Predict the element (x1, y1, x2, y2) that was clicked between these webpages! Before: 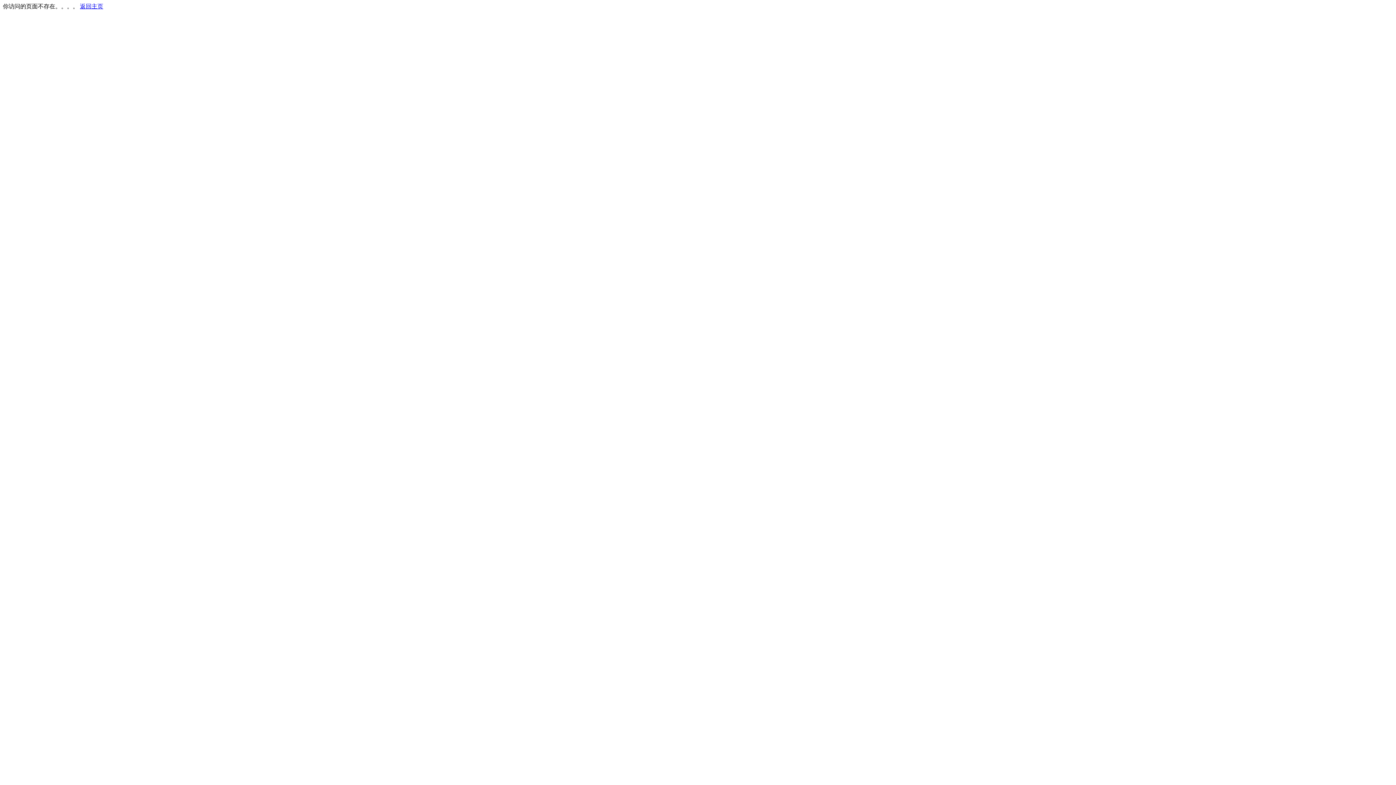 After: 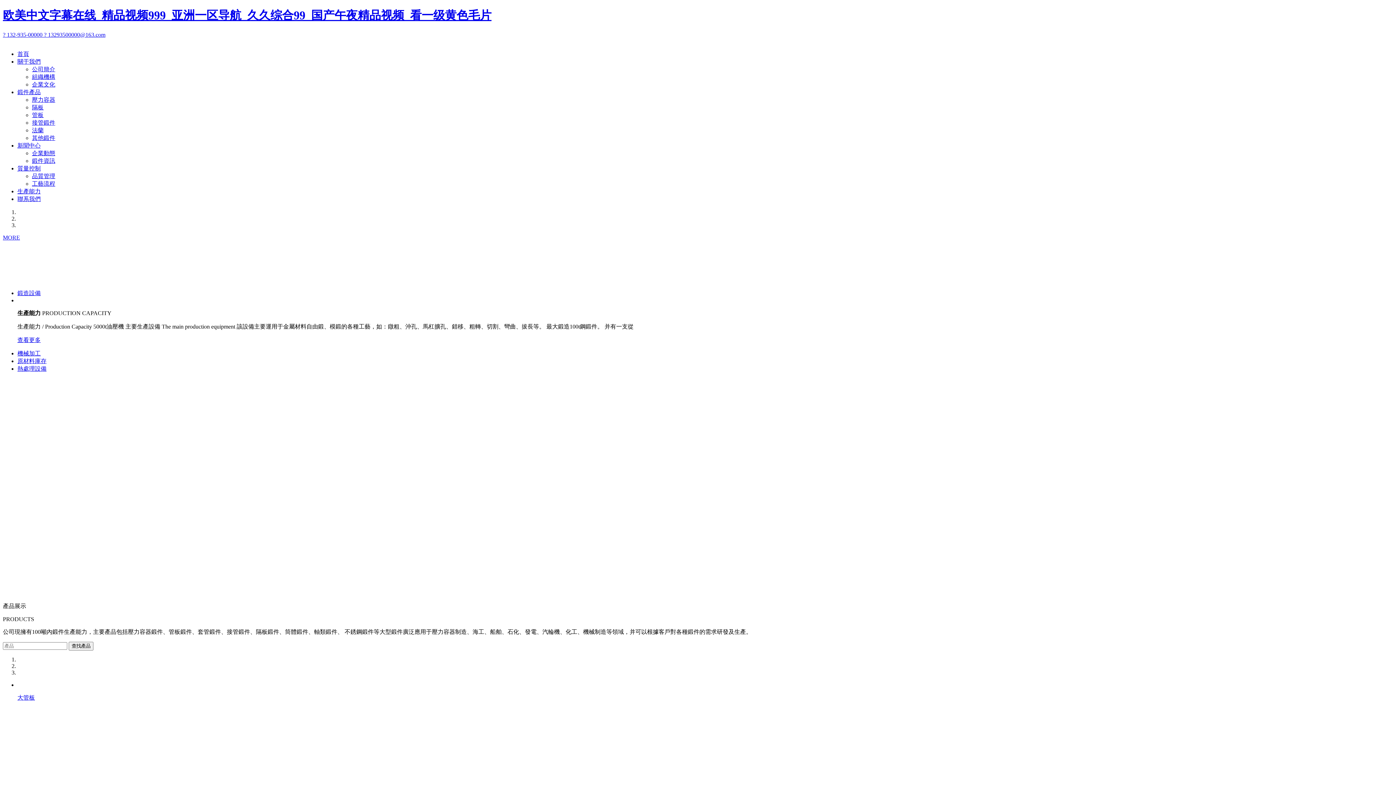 Action: bbox: (80, 3, 103, 9) label: 返回主页